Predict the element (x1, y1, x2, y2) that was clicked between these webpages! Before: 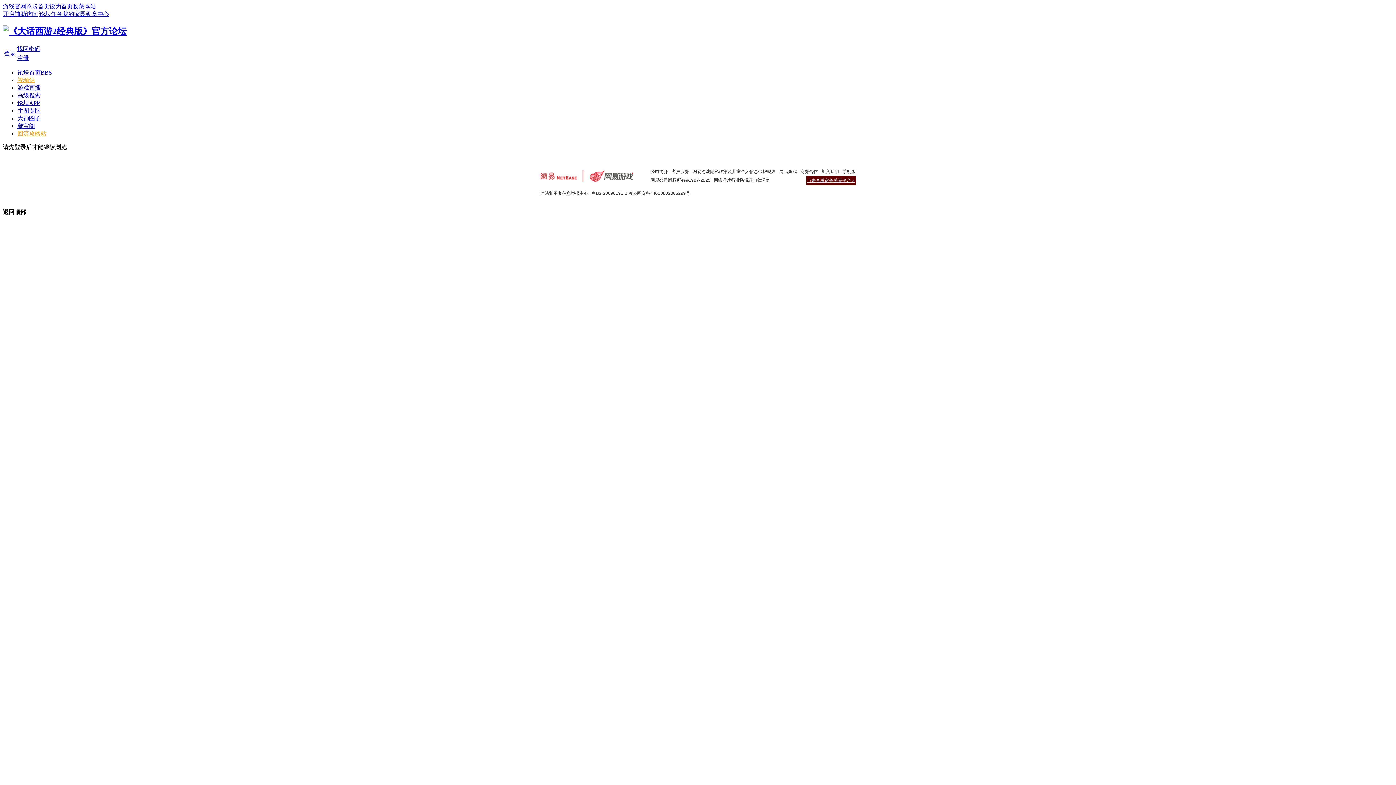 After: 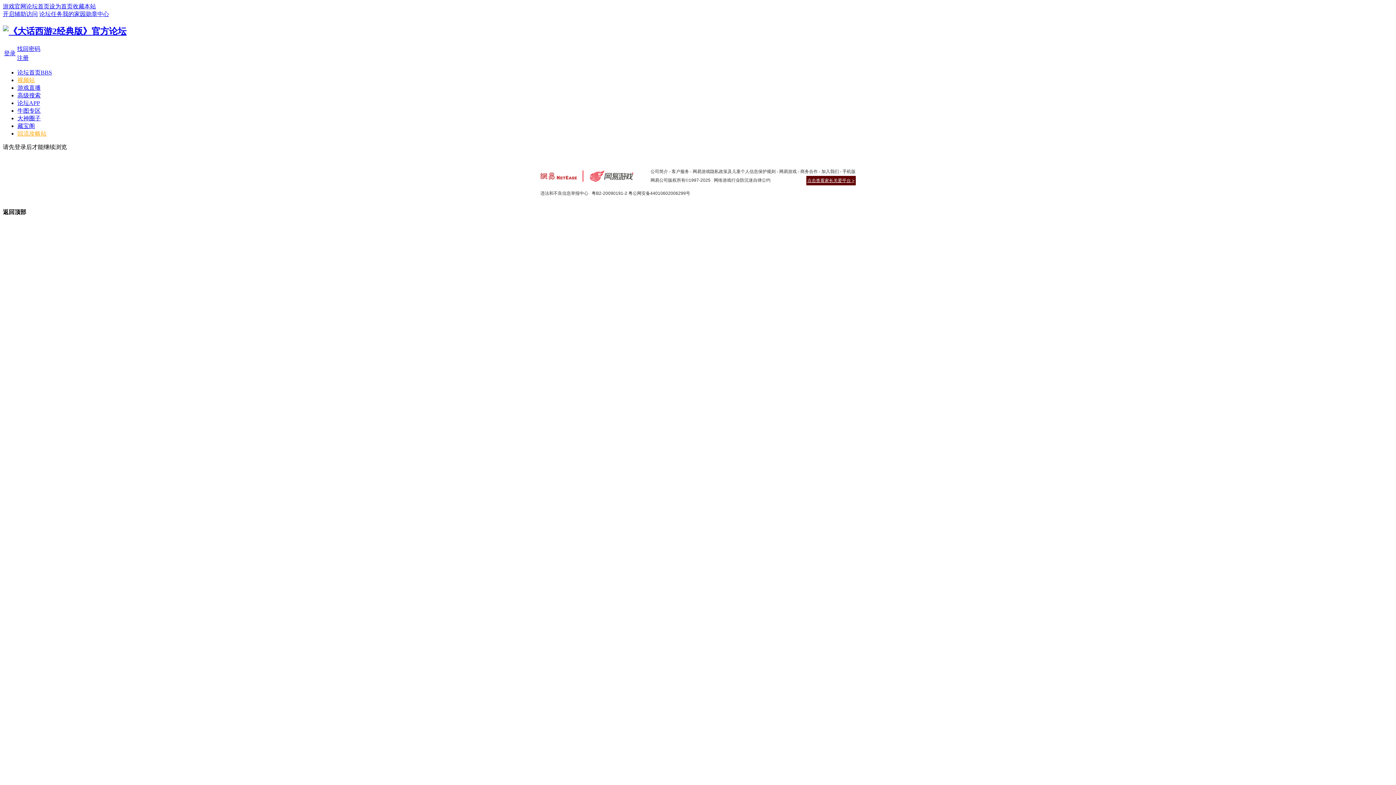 Action: label: 视频站 bbox: (17, 77, 34, 83)